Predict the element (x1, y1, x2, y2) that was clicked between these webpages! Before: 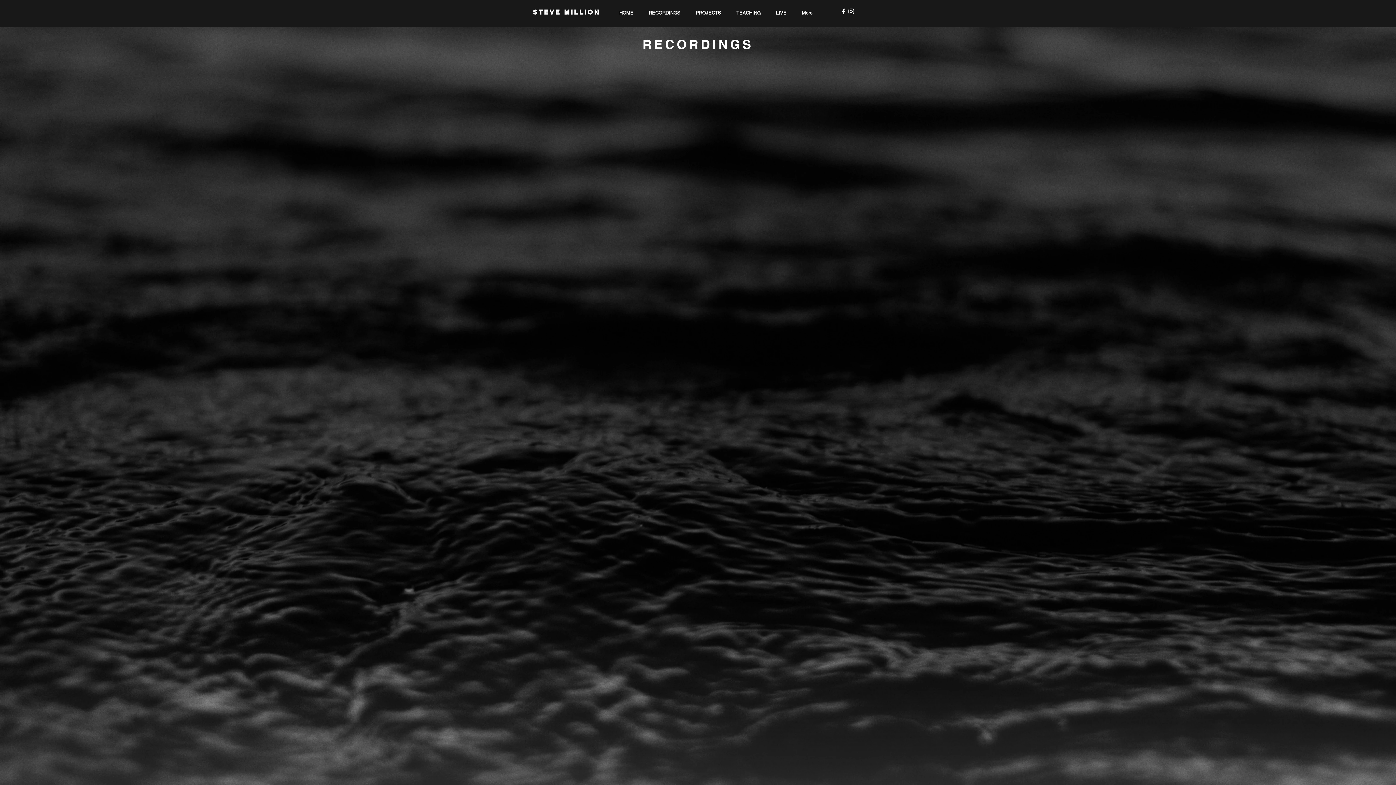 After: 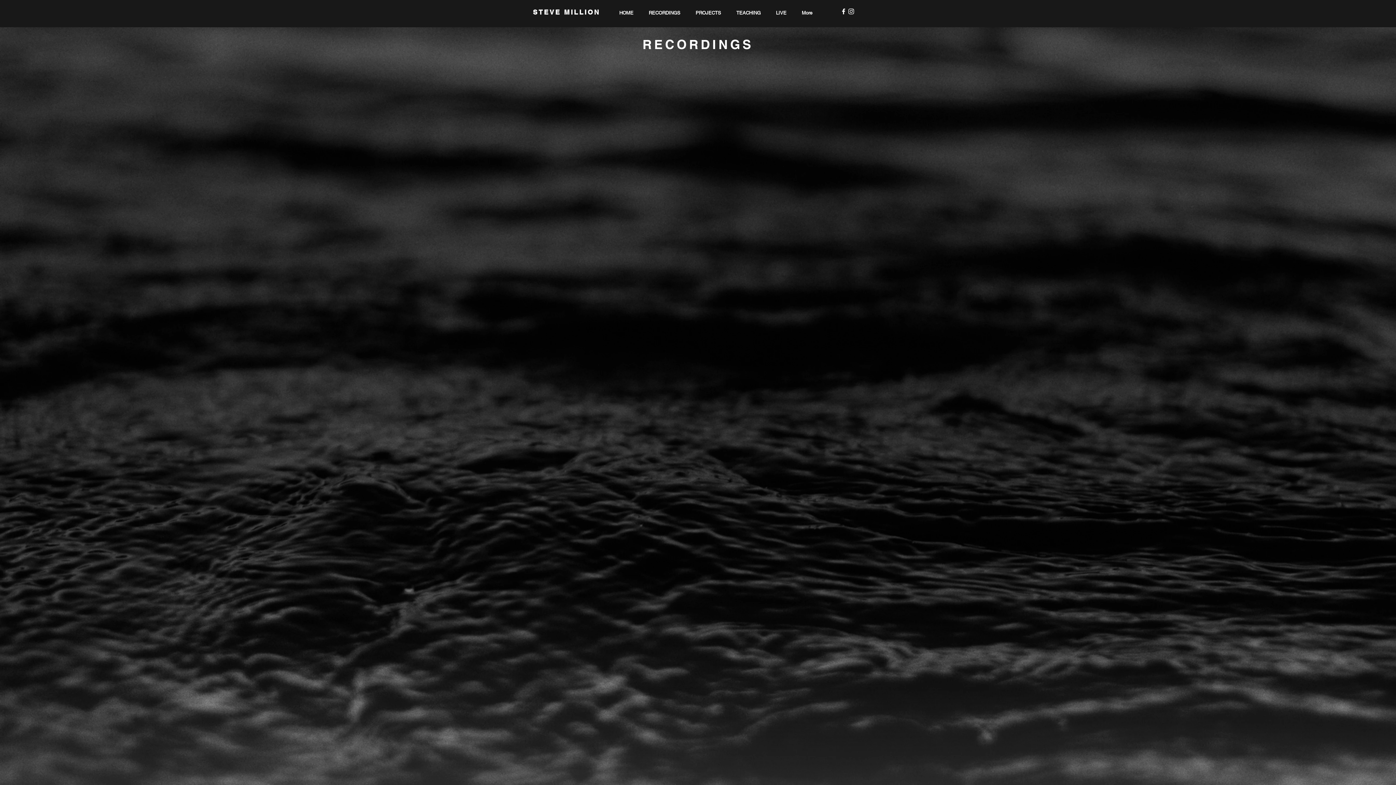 Action: bbox: (641, 7, 688, 18) label: RECORDINGS